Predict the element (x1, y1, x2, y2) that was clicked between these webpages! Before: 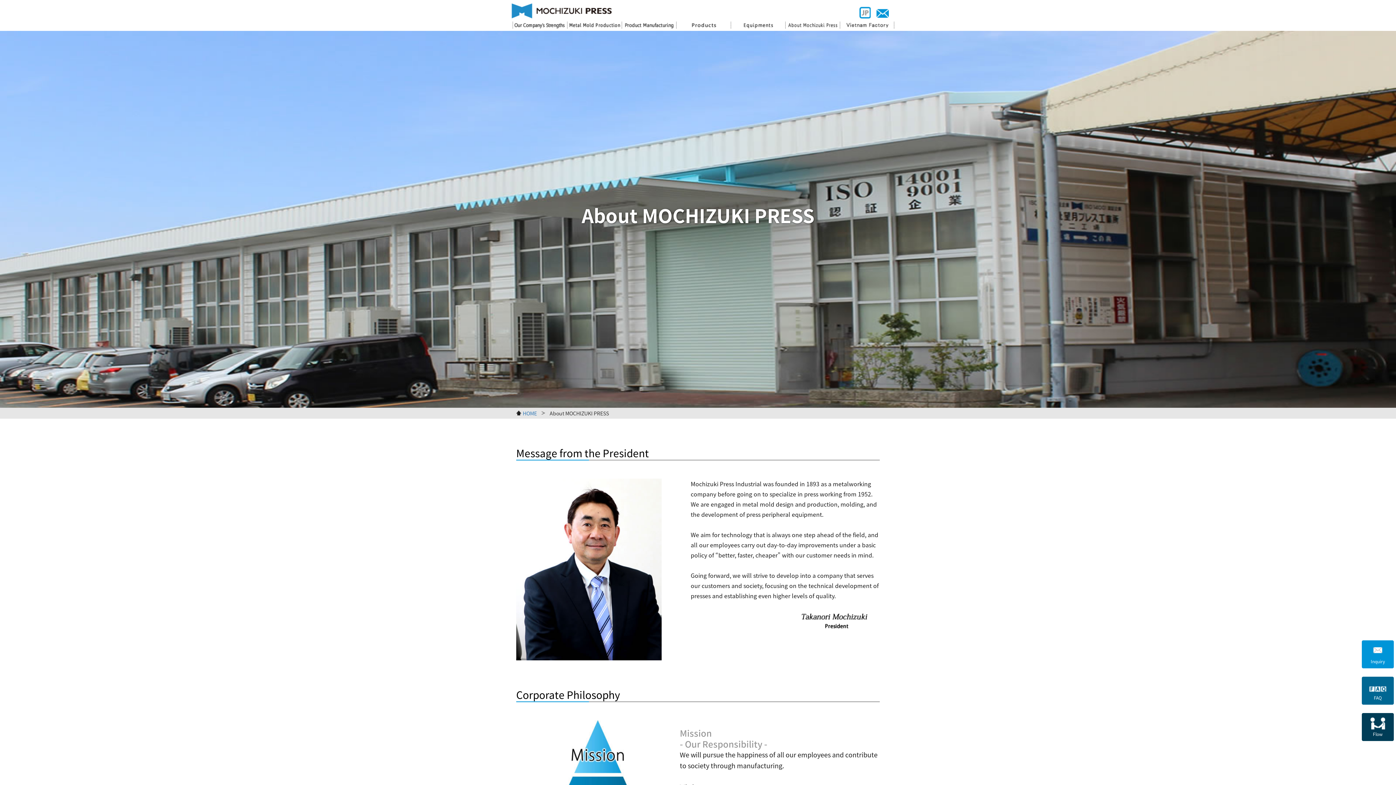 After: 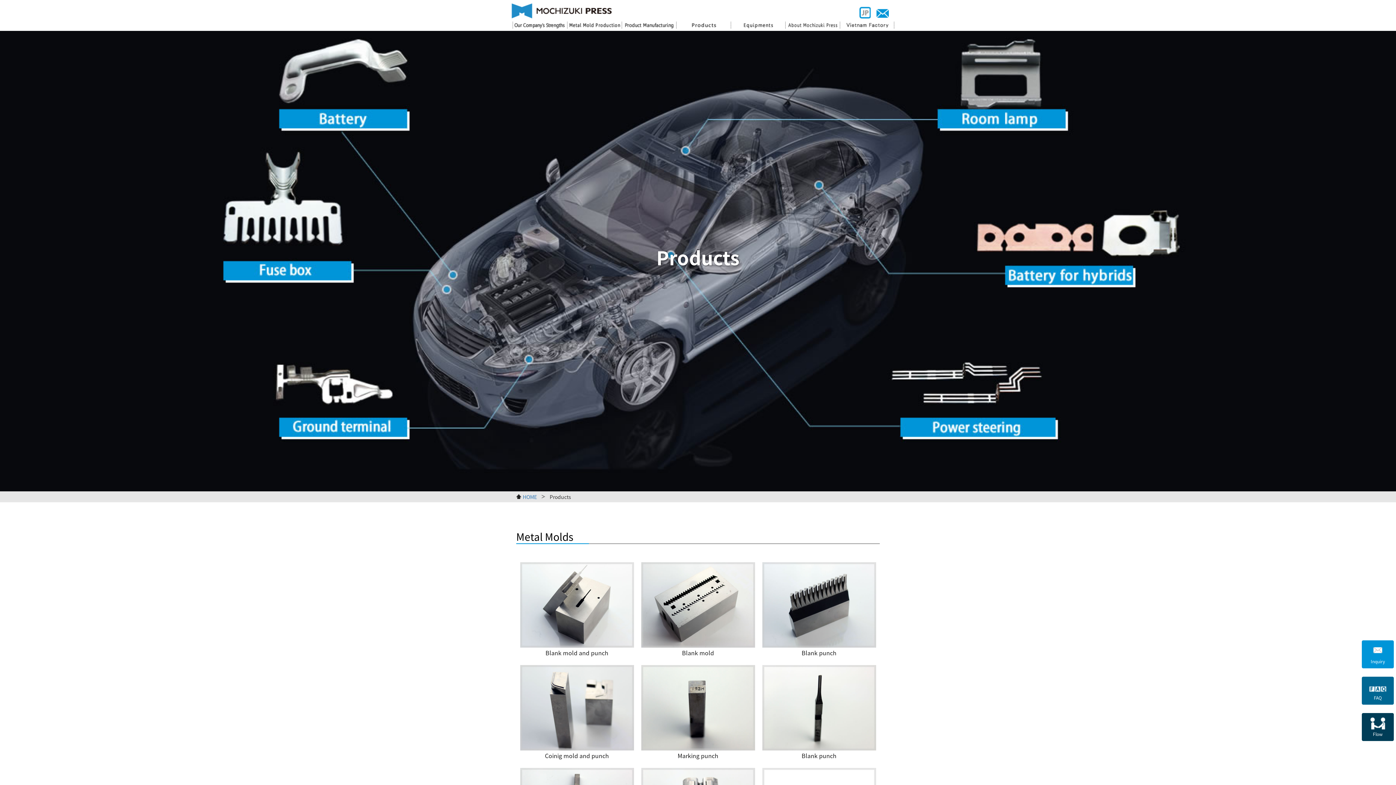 Action: bbox: (676, 20, 730, 30)